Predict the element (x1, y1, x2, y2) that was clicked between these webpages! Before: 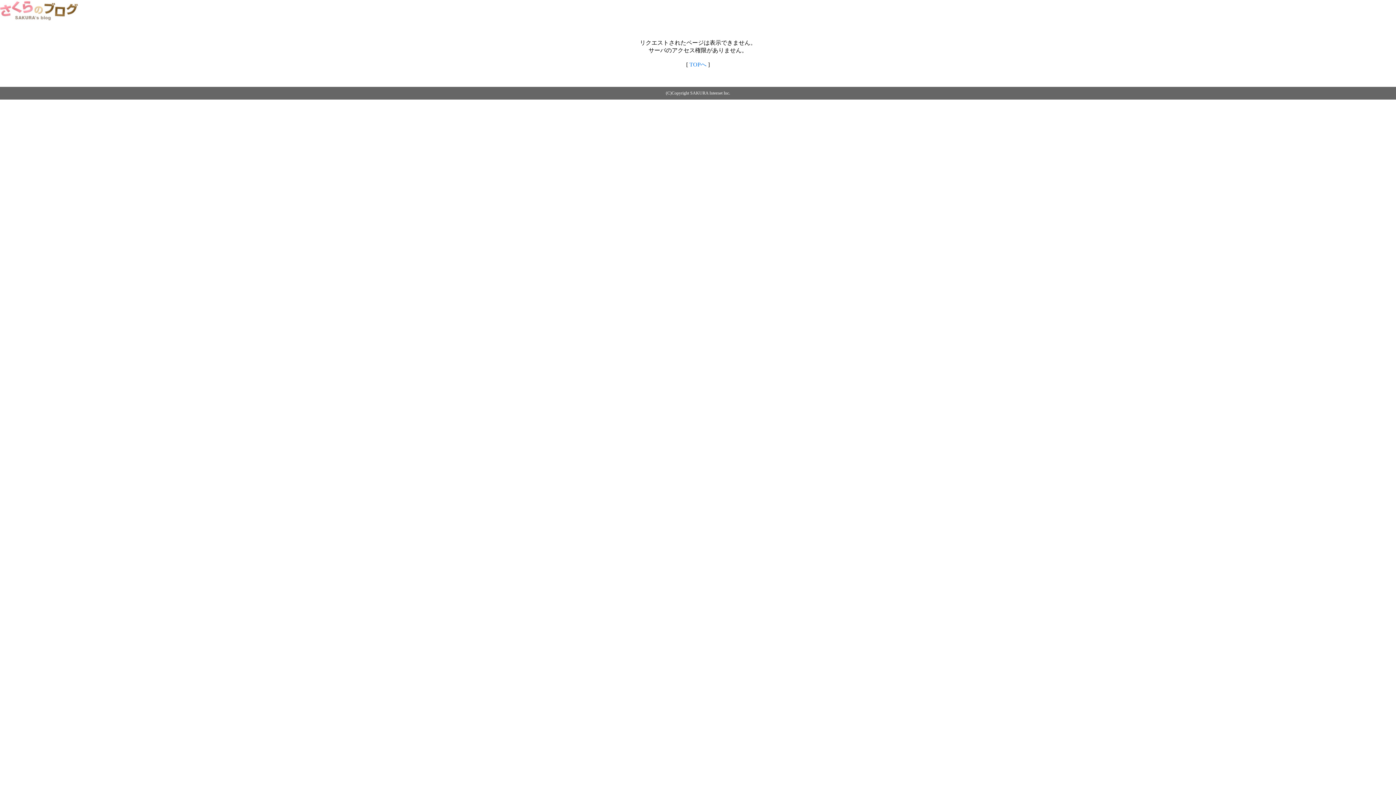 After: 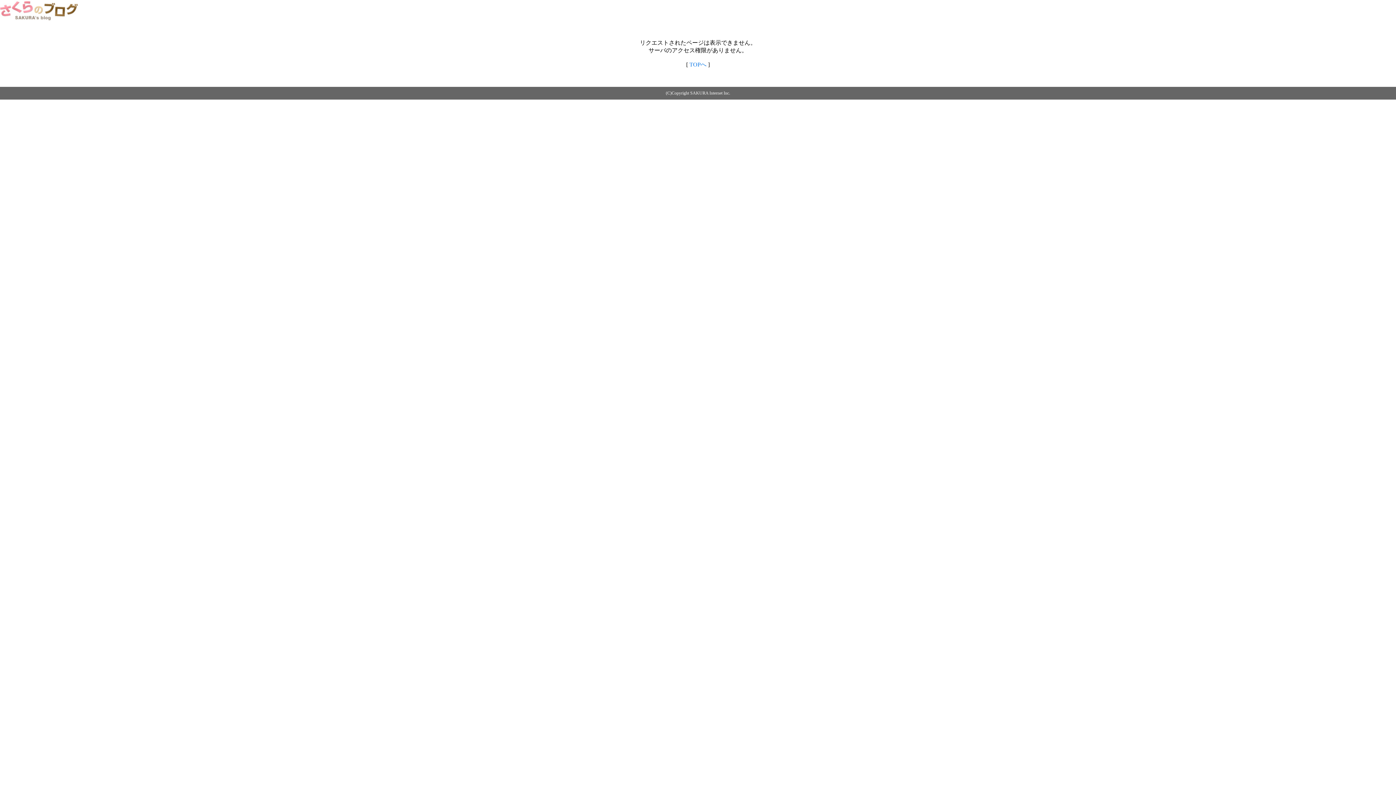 Action: bbox: (689, 61, 706, 67) label: TOPへ